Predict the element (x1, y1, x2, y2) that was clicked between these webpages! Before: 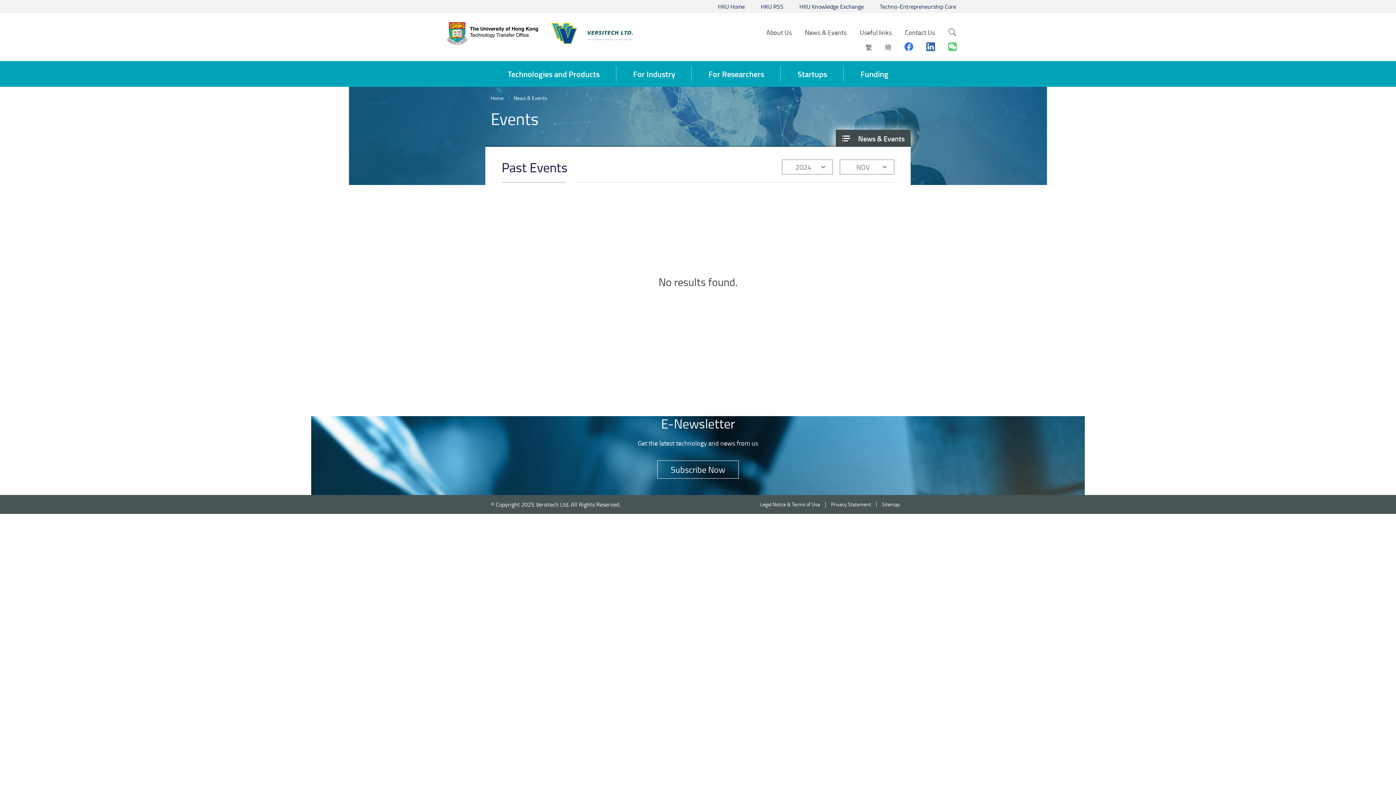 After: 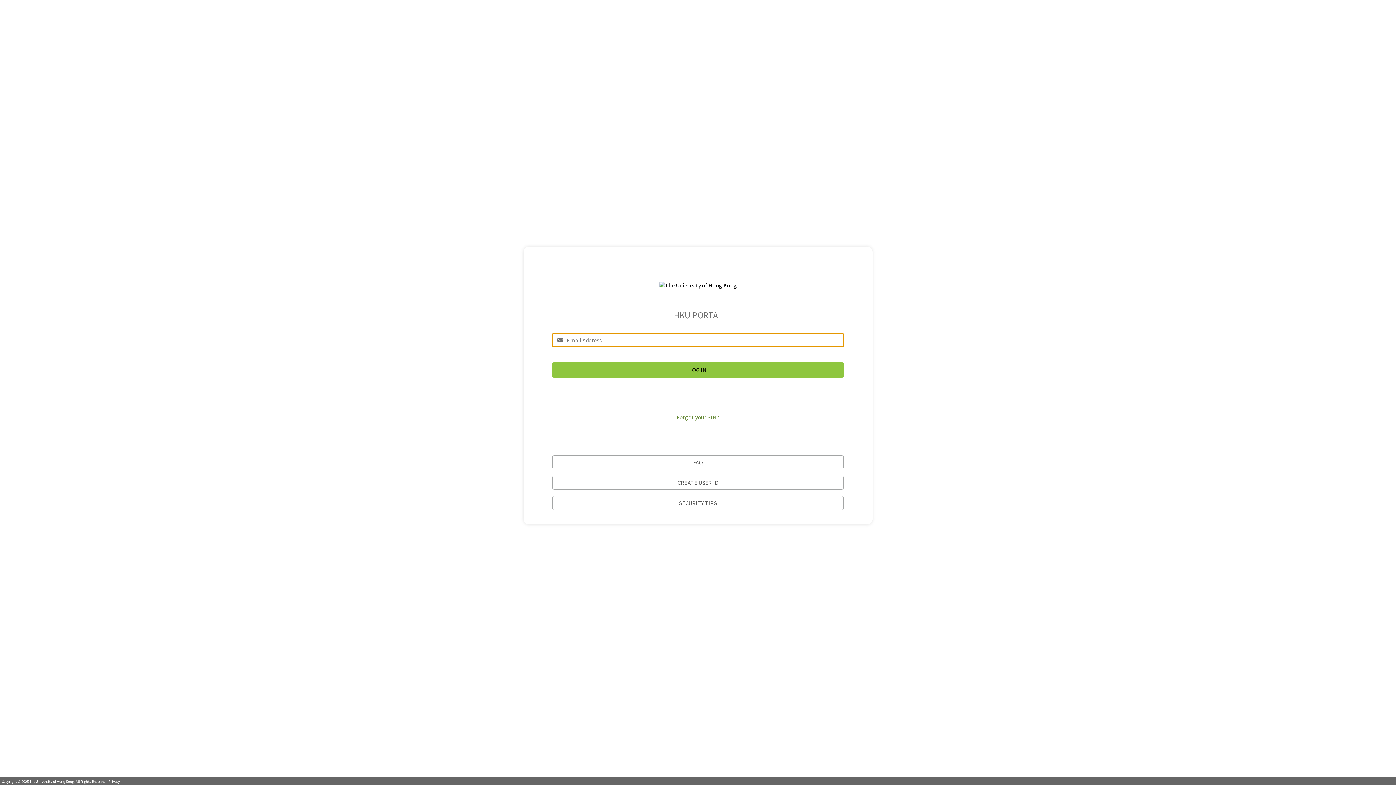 Action: bbox: (708, 61, 764, 86) label: For Researchers